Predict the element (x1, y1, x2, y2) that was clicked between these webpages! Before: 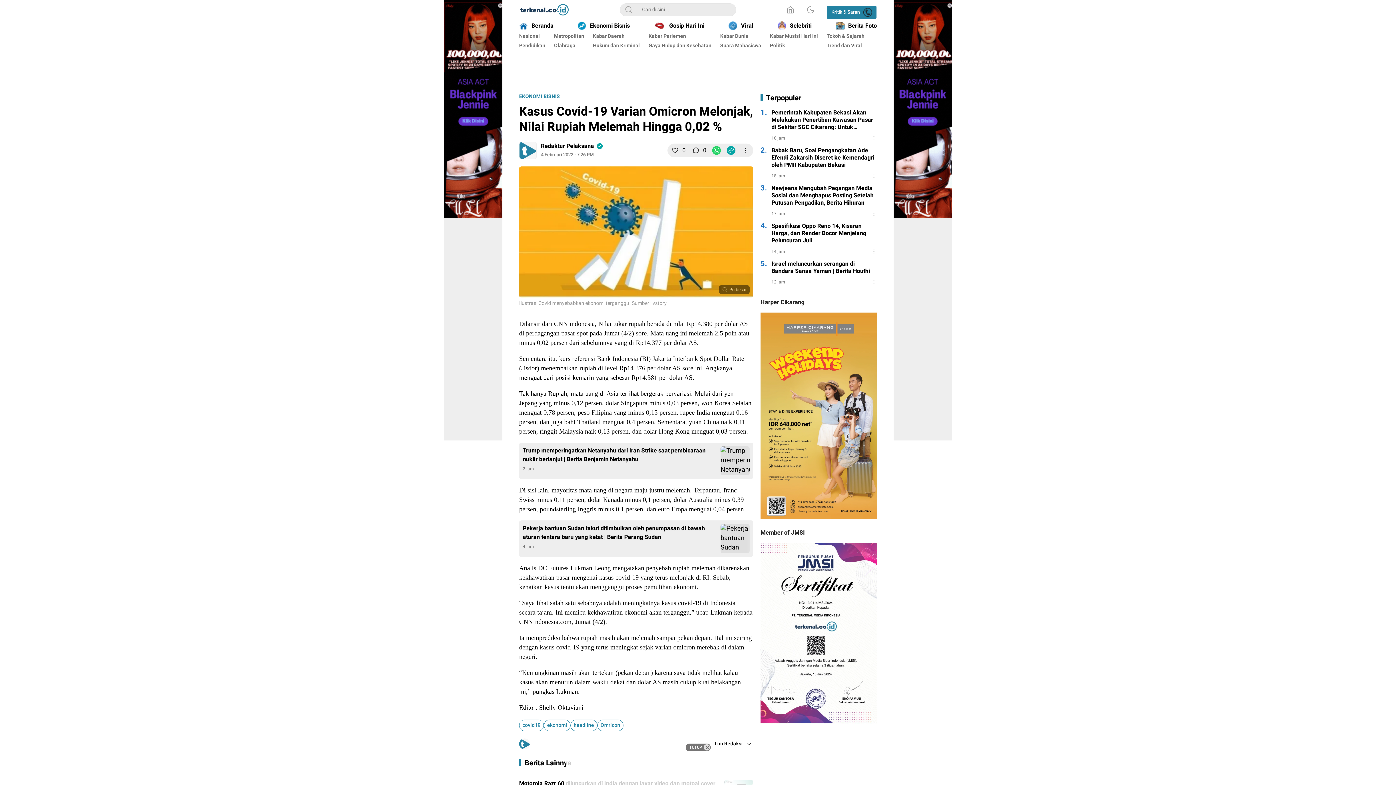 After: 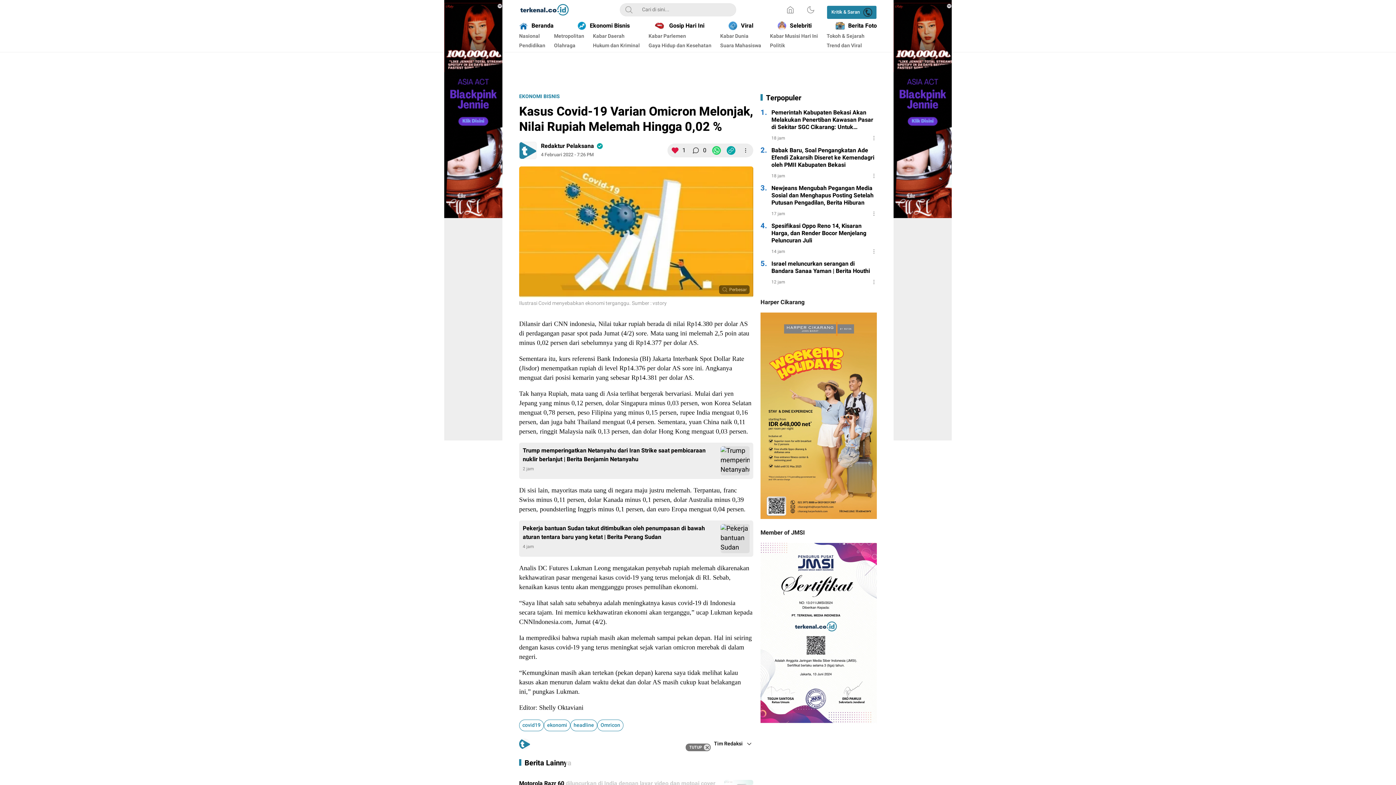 Action: label: Like bbox: (670, 146, 679, 154)